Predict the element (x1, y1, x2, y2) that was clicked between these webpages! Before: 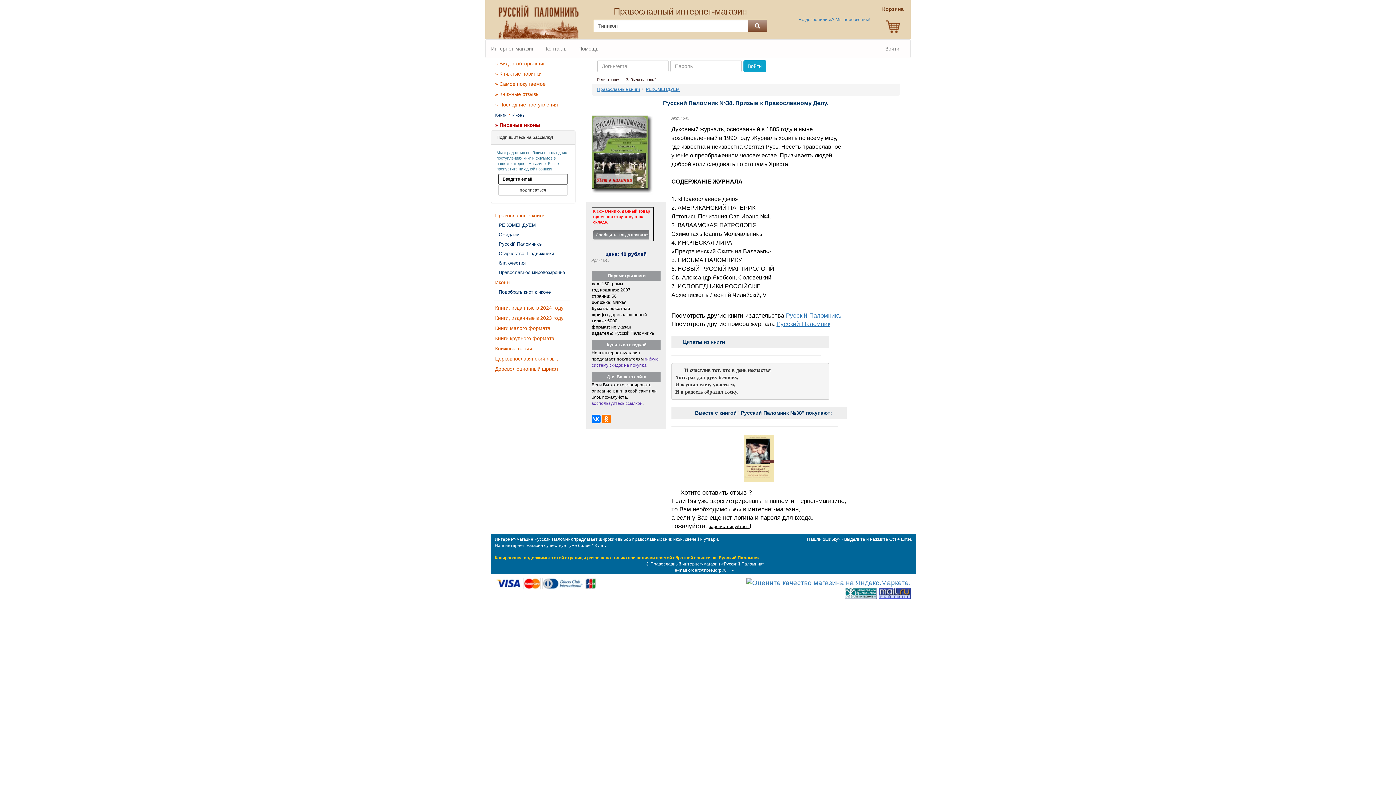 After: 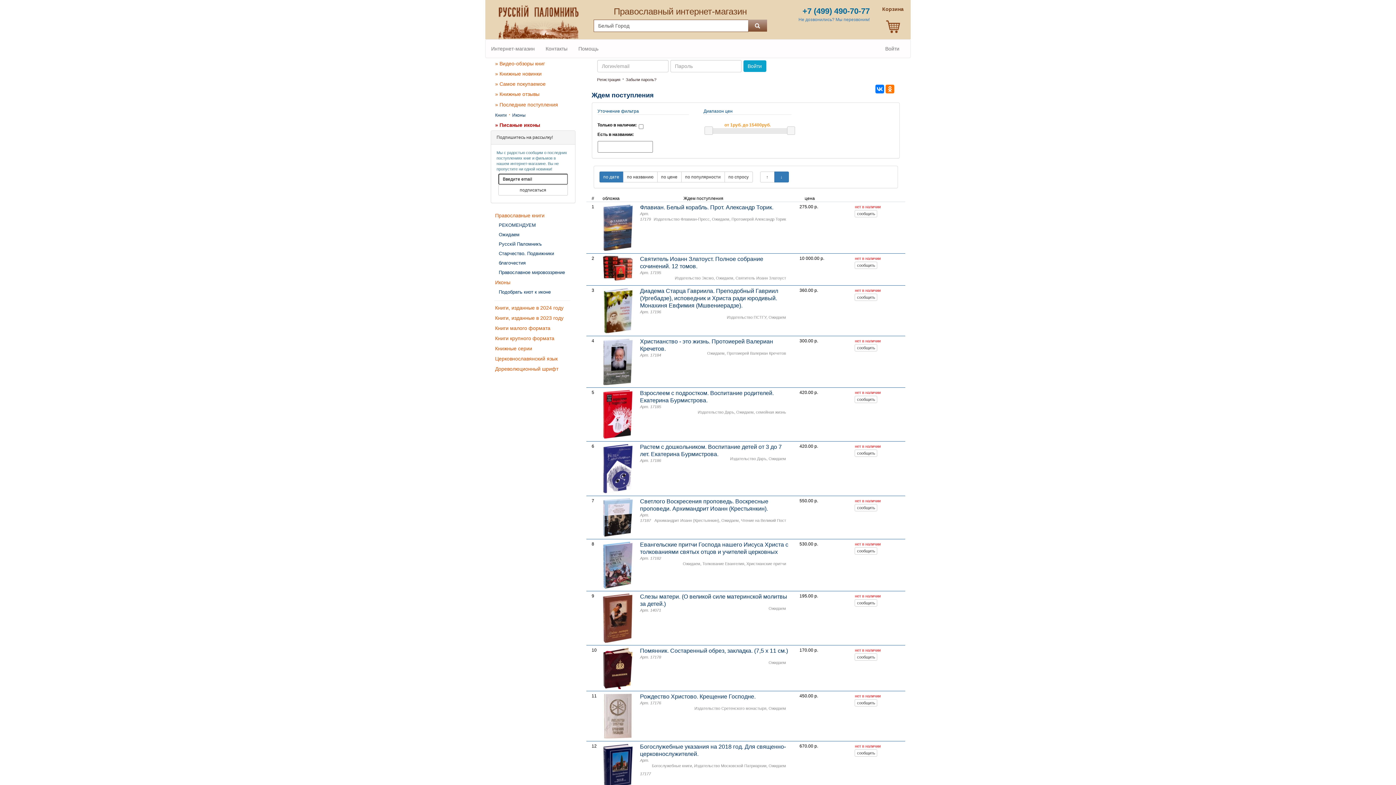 Action: label: Ожидаем bbox: (498, 230, 575, 239)